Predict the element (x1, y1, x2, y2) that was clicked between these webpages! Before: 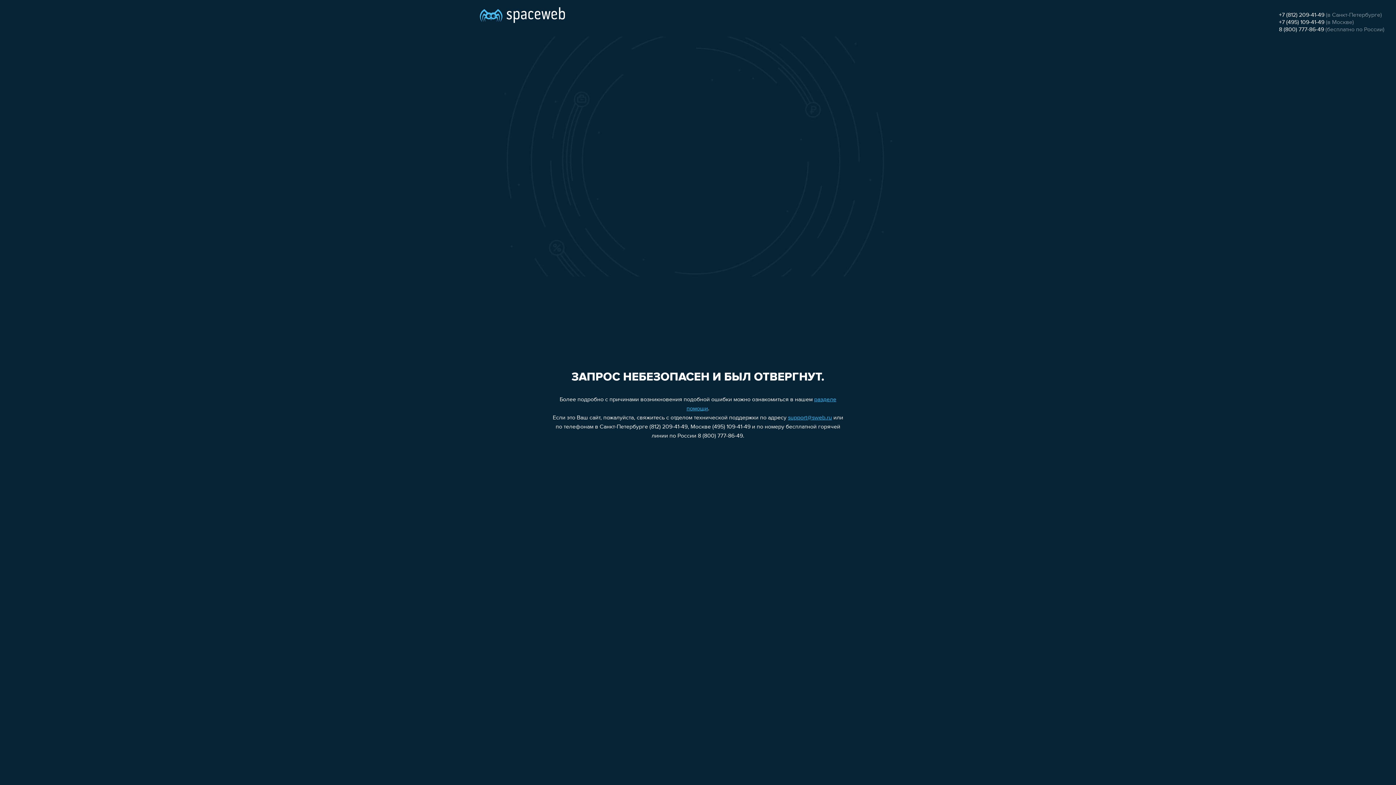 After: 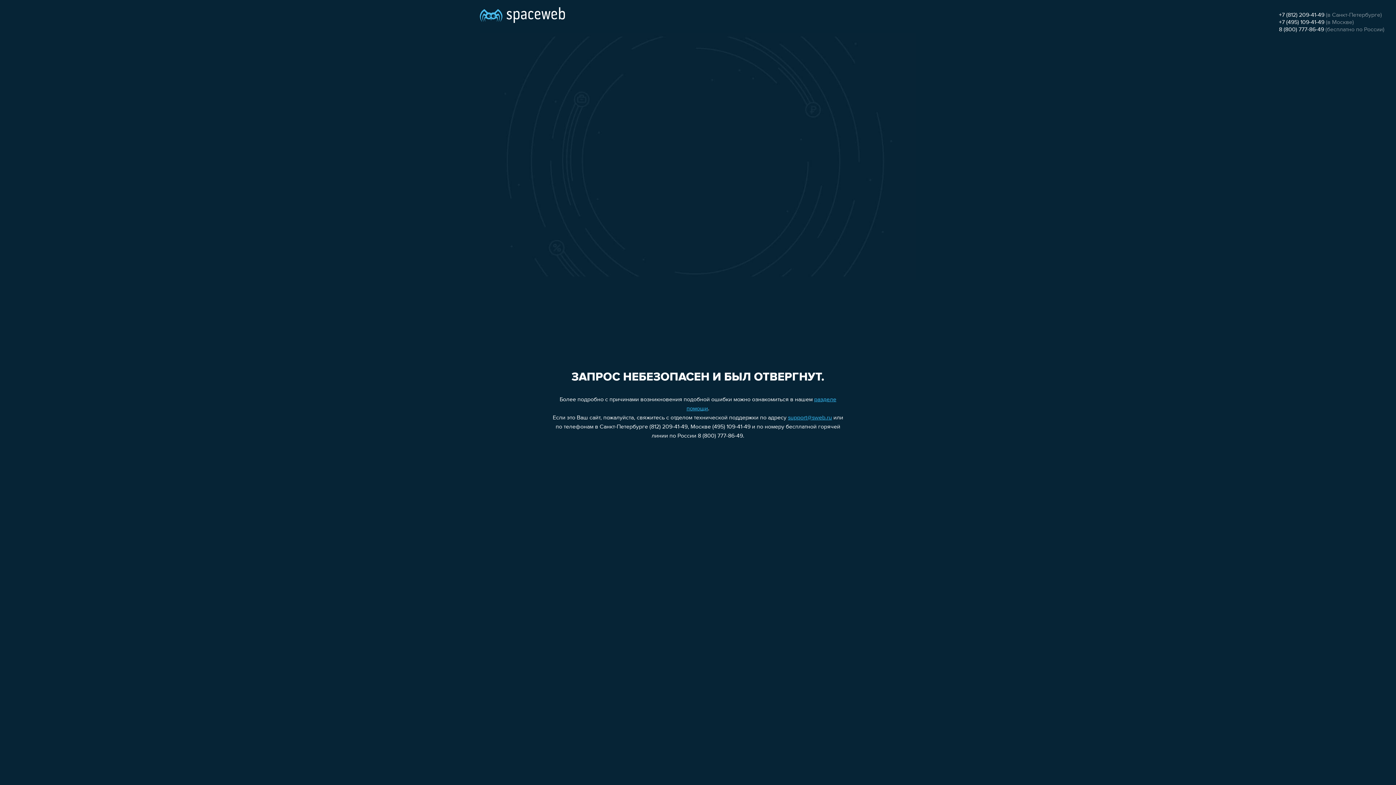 Action: bbox: (1279, 12, 1324, 18) label: +7 (812) 209-41-49